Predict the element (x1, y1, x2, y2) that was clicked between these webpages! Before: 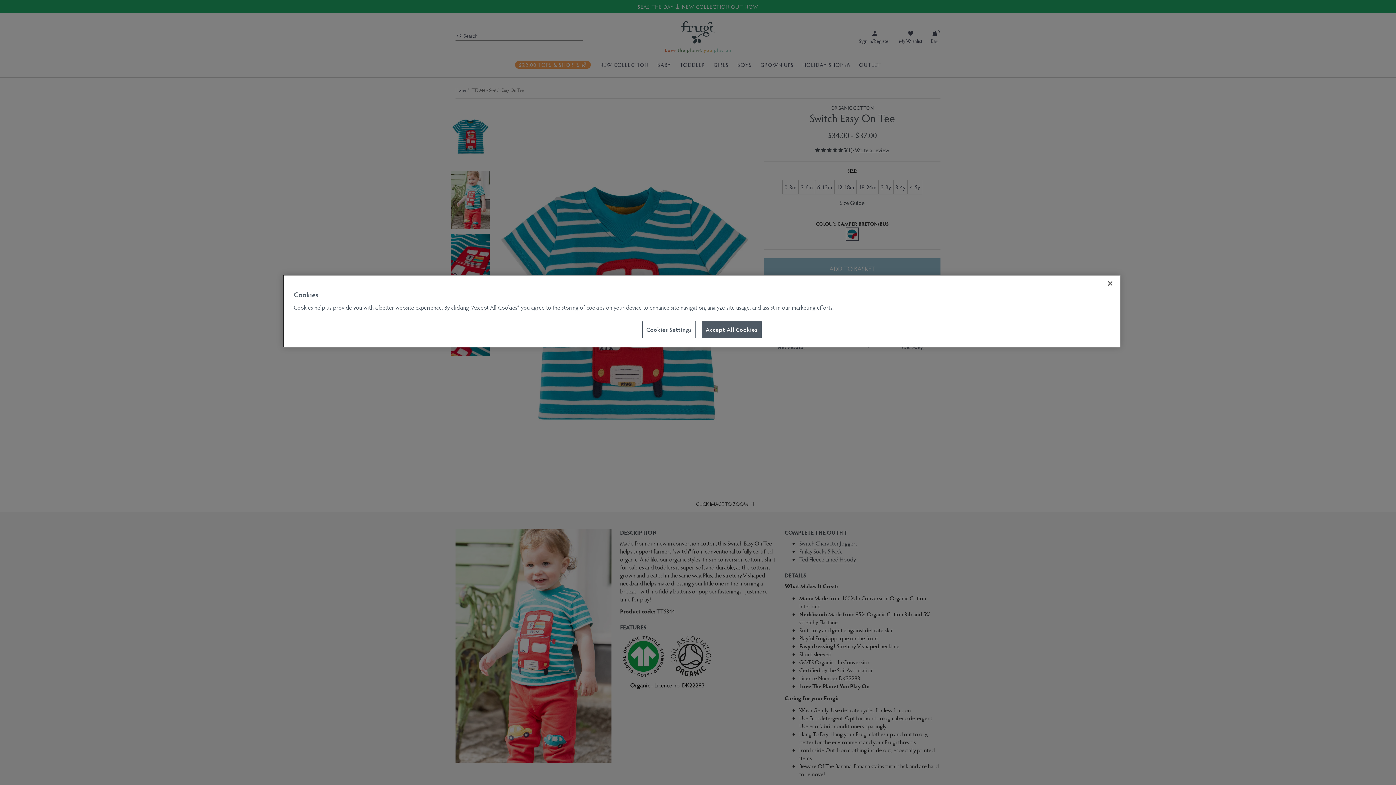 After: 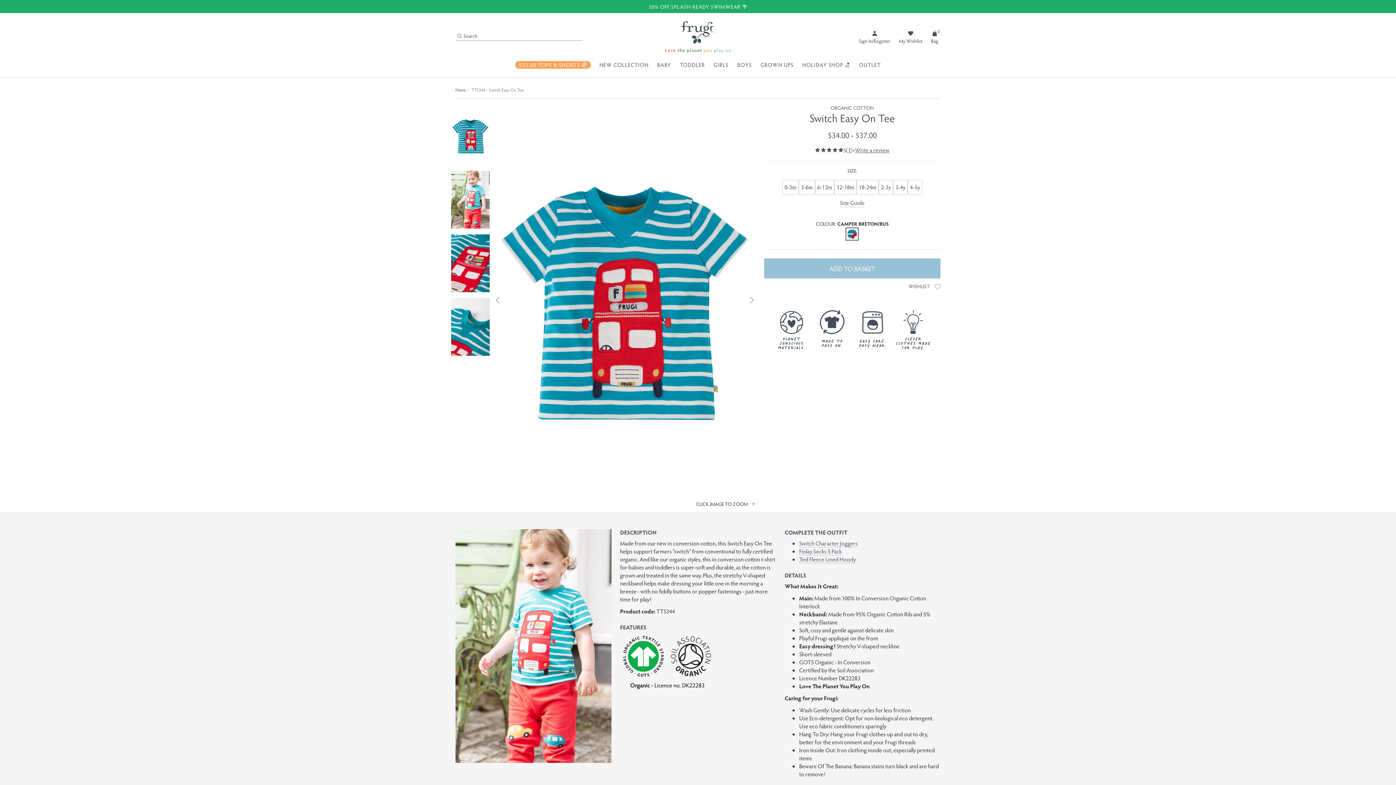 Action: bbox: (701, 321, 761, 338) label: Accept All Cookies